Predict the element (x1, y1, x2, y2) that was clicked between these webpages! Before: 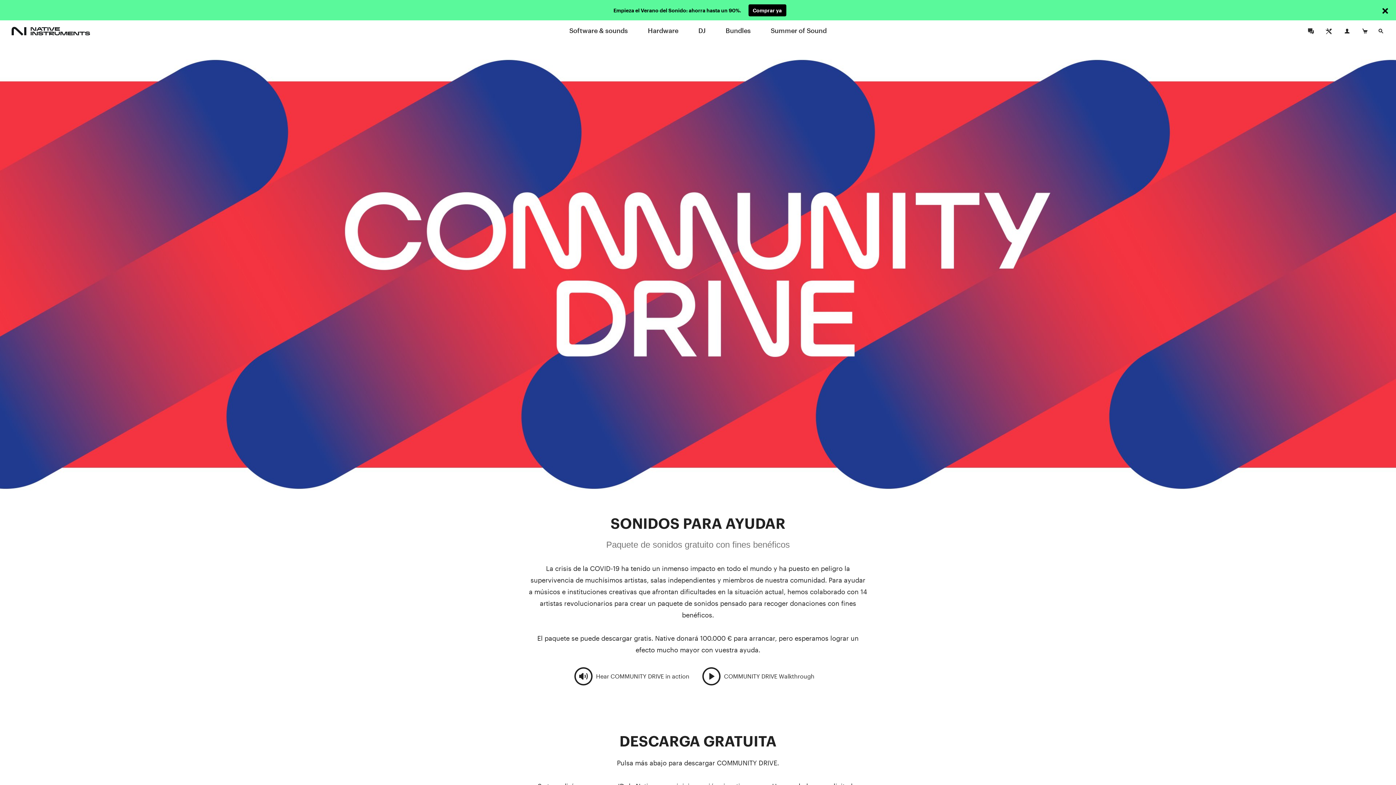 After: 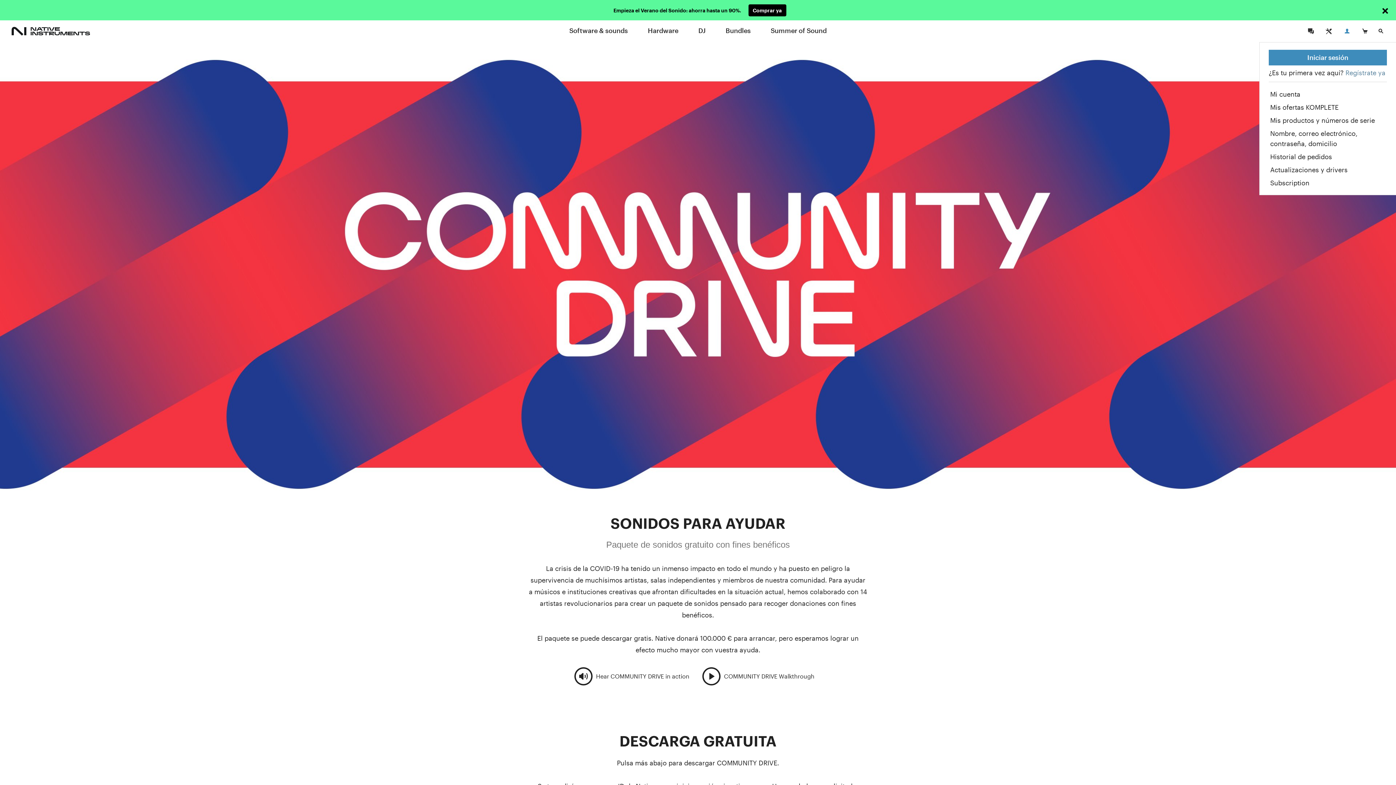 Action: bbox: (1339, 22, 1355, 39)